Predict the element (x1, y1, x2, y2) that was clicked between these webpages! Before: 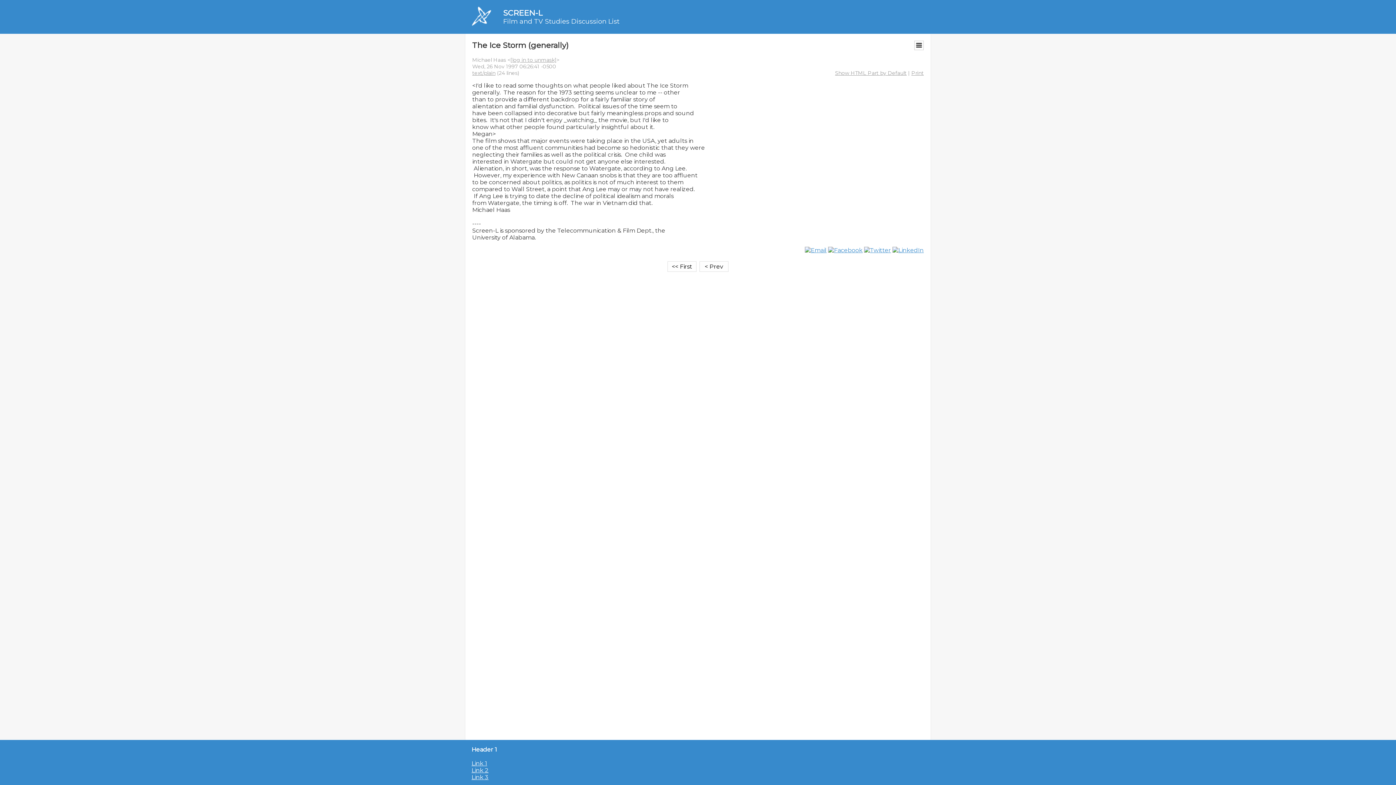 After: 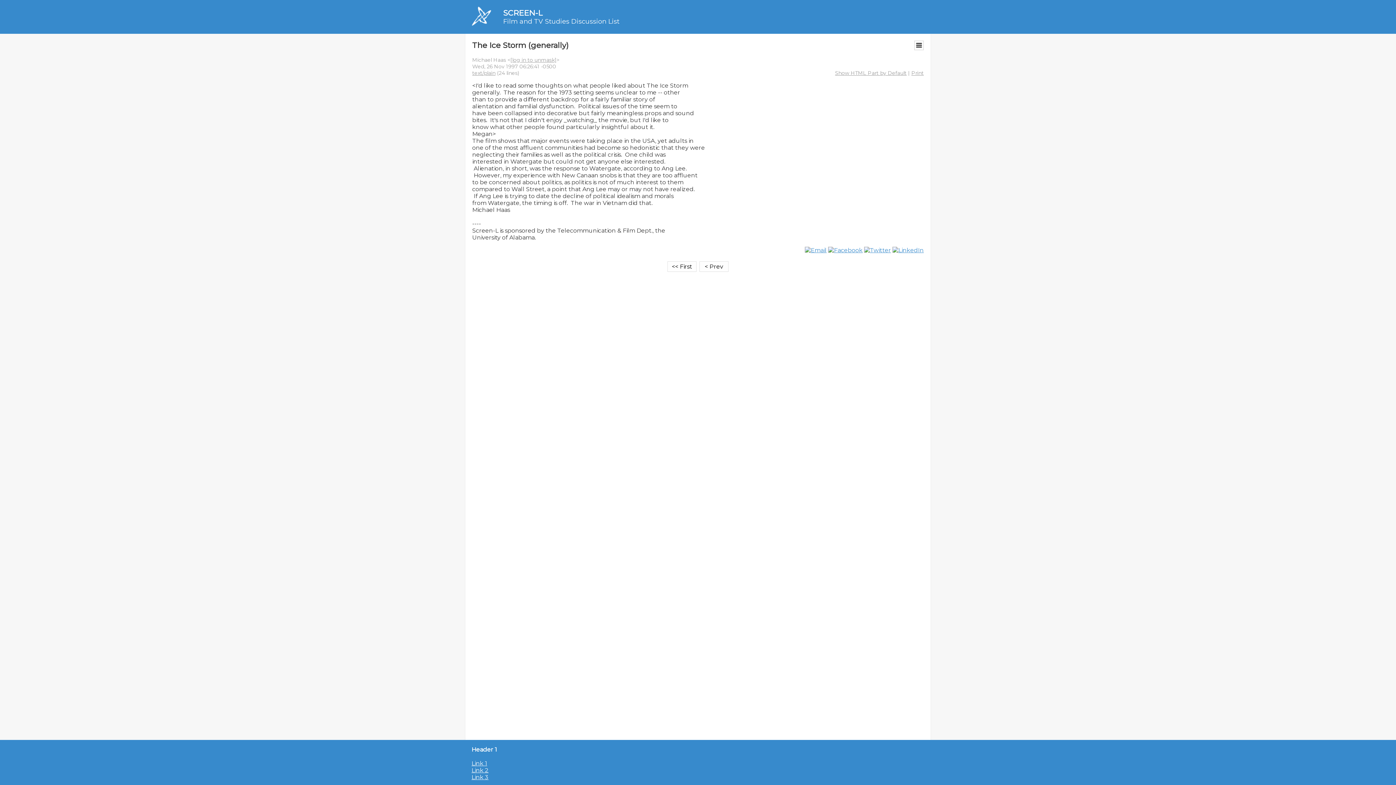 Action: label: Link 3 bbox: (471, 774, 488, 781)